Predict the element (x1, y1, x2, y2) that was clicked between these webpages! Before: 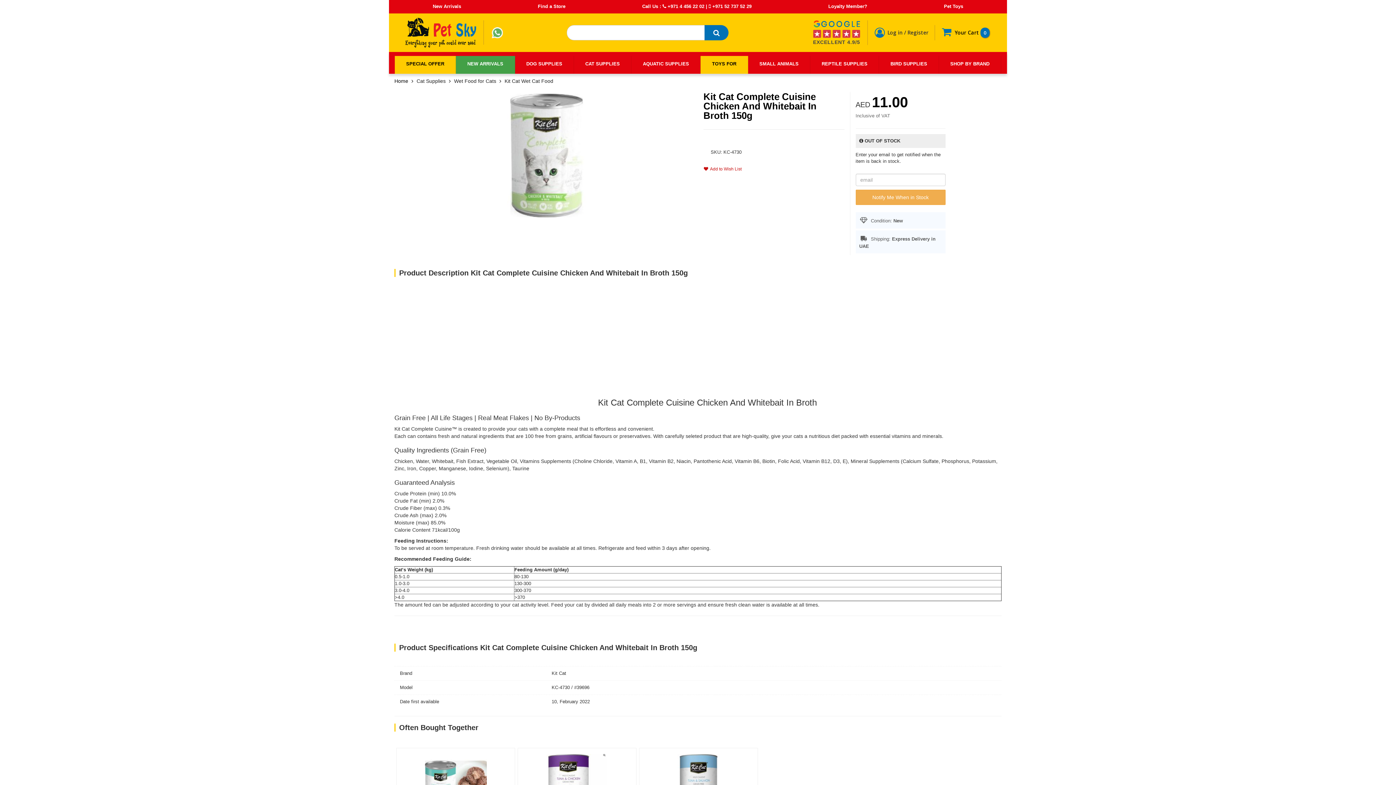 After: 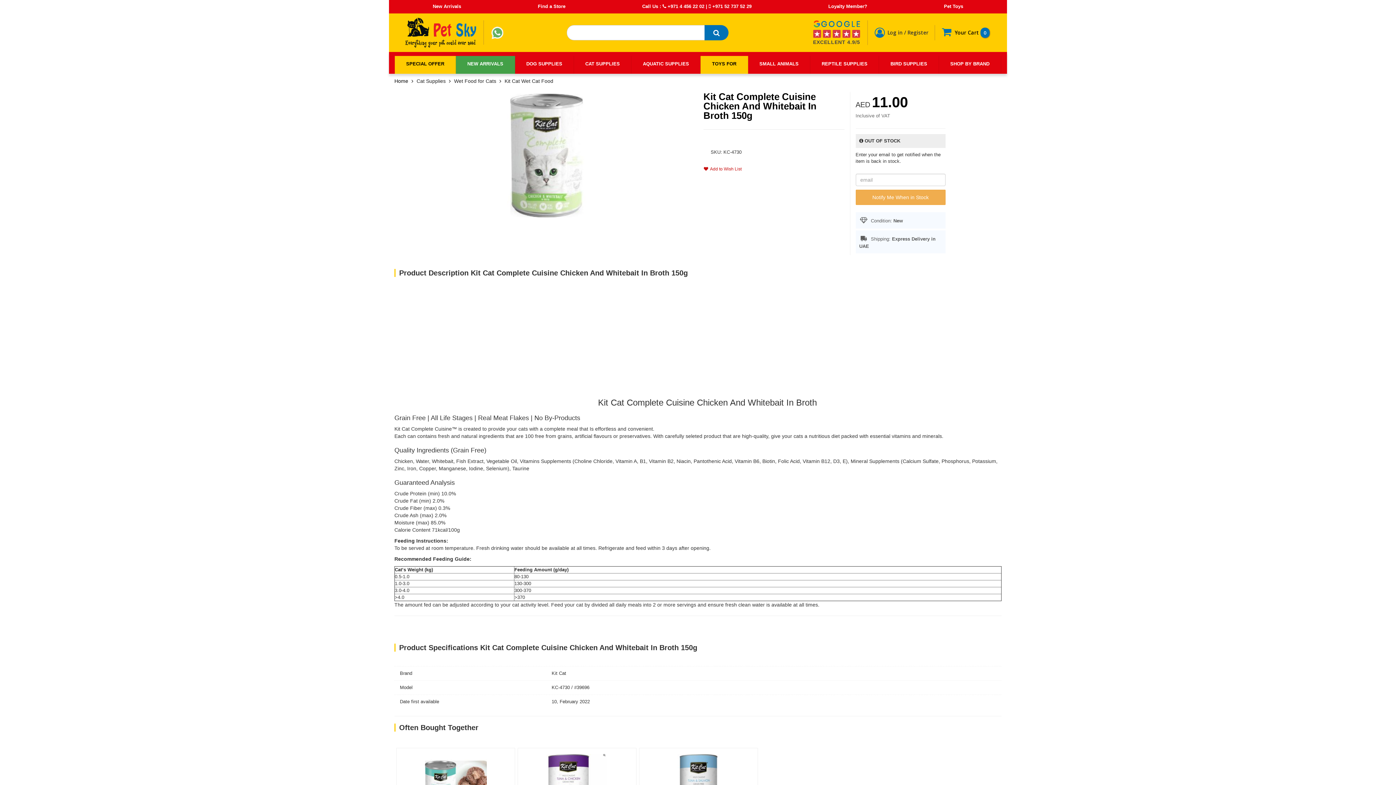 Action: bbox: (813, 25, 860, 31)